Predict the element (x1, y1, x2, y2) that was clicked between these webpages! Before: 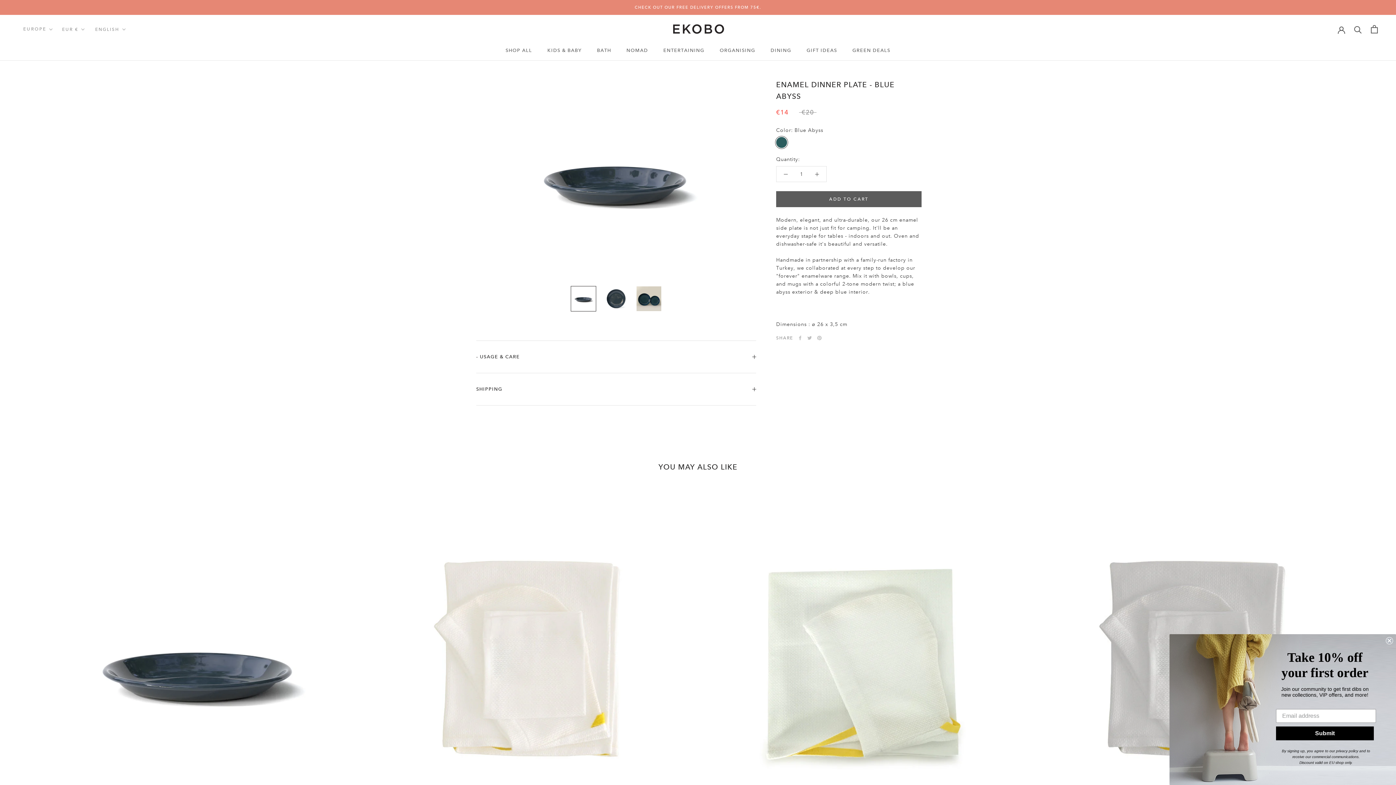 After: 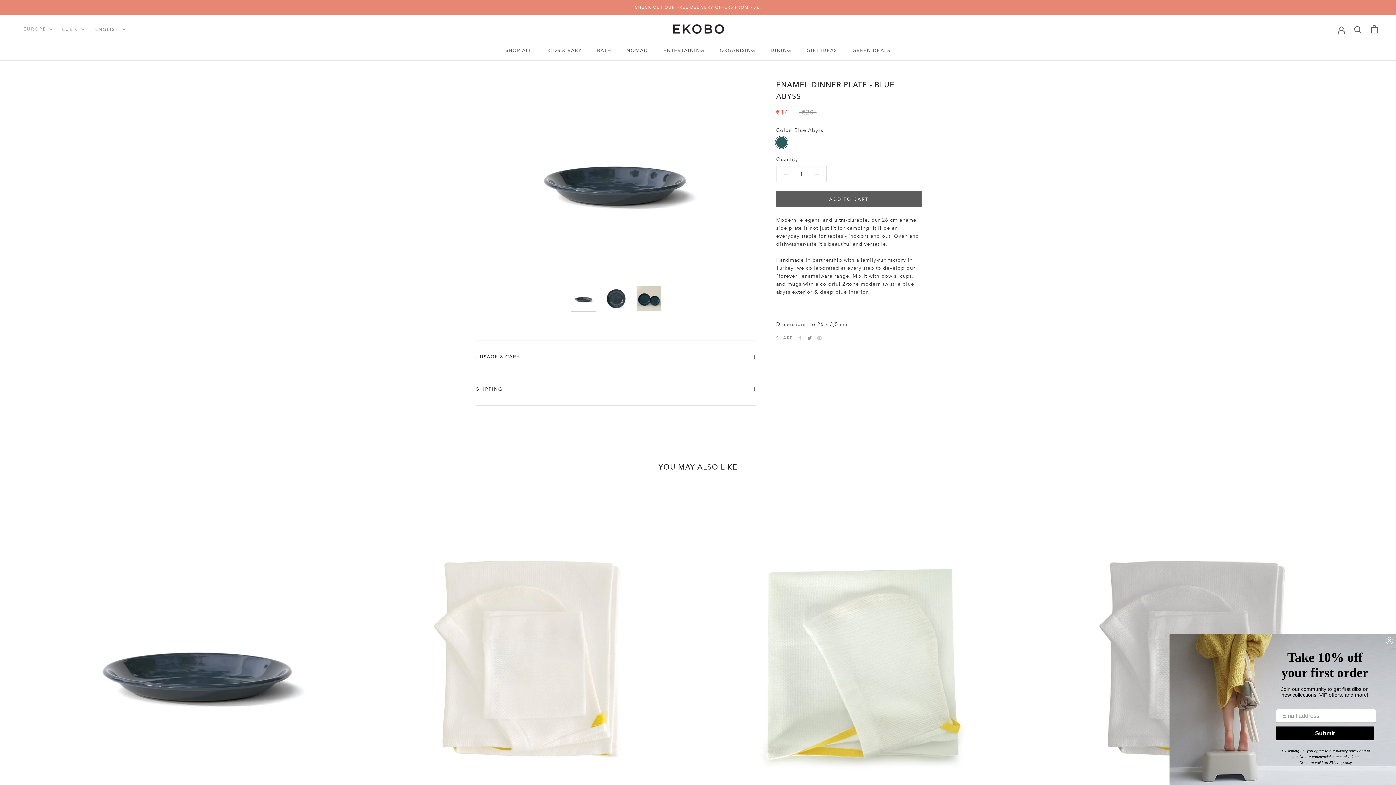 Action: label: Twitter bbox: (807, 336, 812, 340)